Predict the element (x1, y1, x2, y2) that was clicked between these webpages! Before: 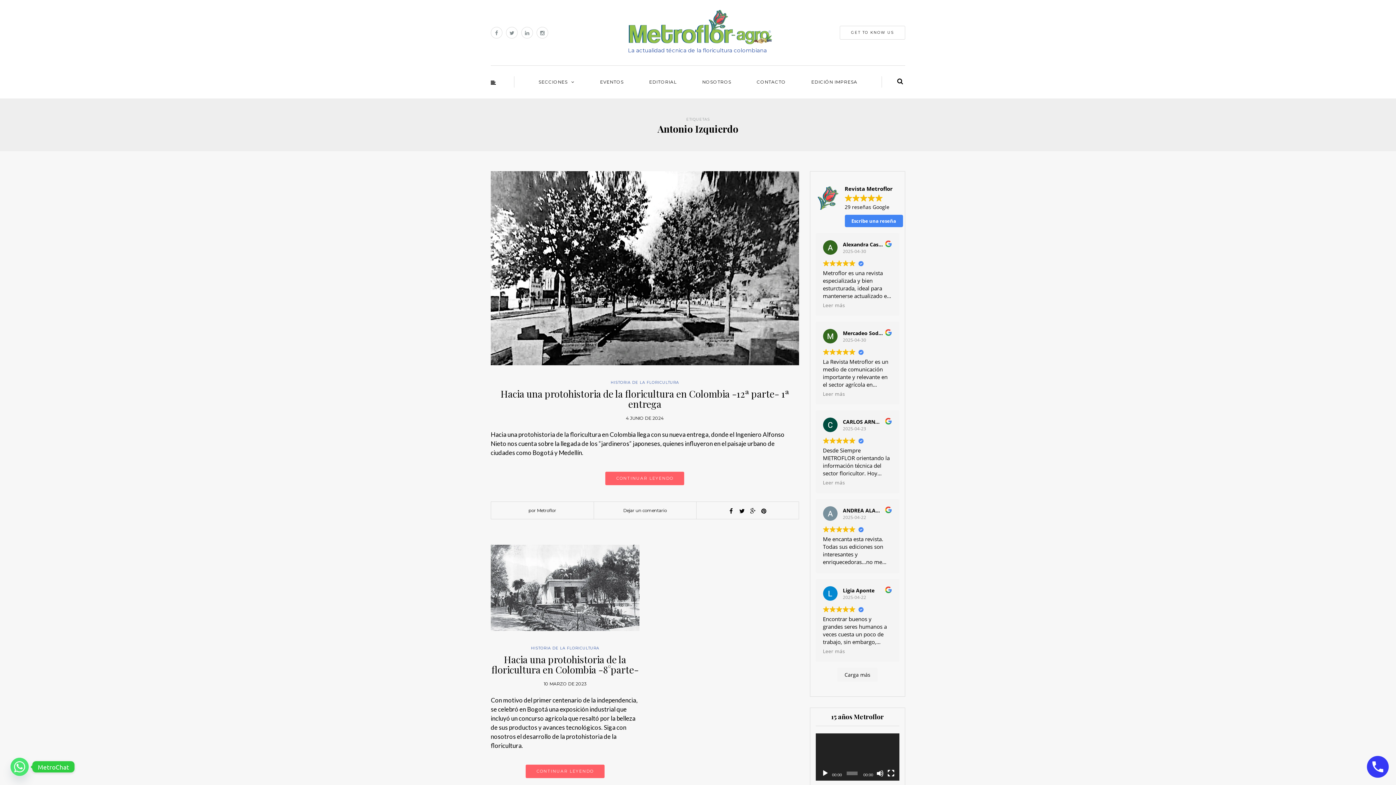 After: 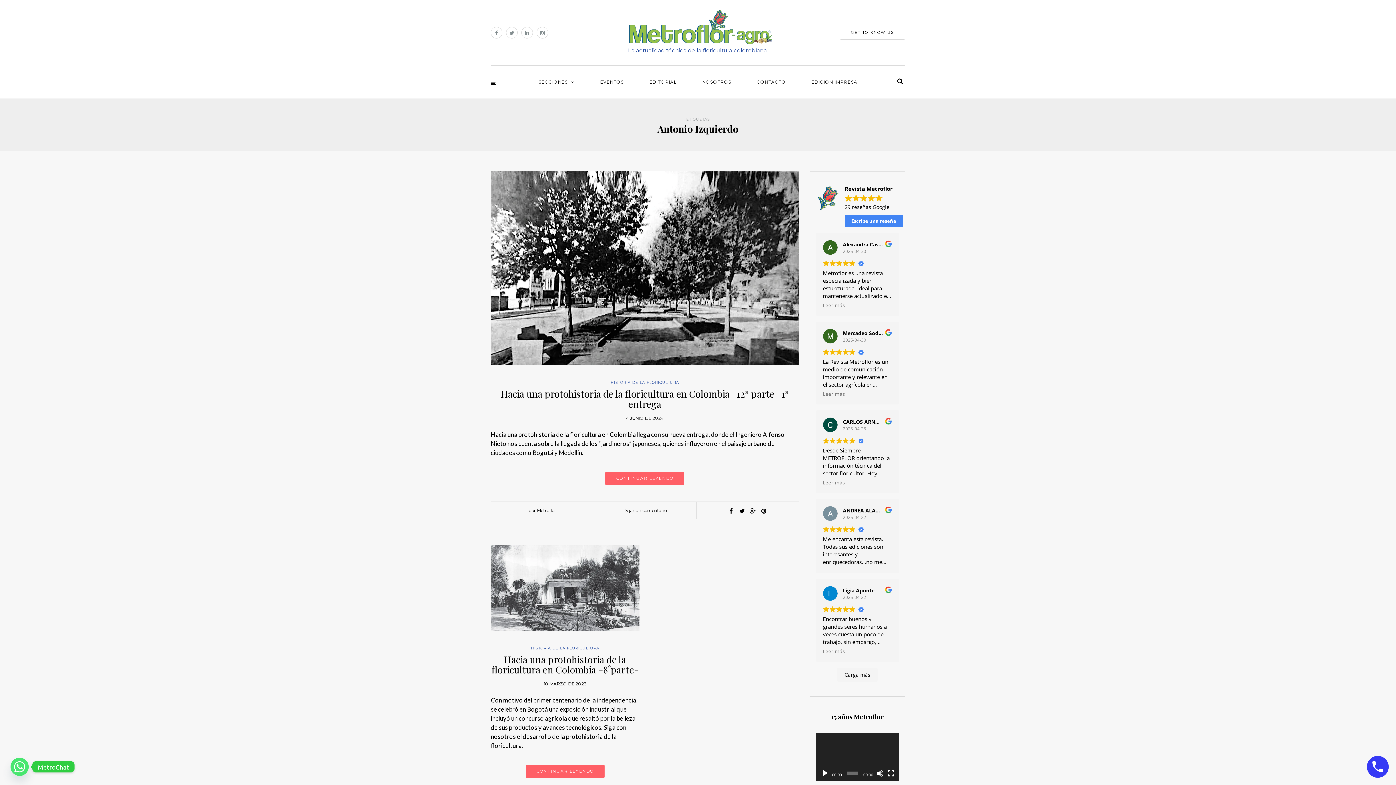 Action: bbox: (821, 770, 828, 777) label: Reproducir